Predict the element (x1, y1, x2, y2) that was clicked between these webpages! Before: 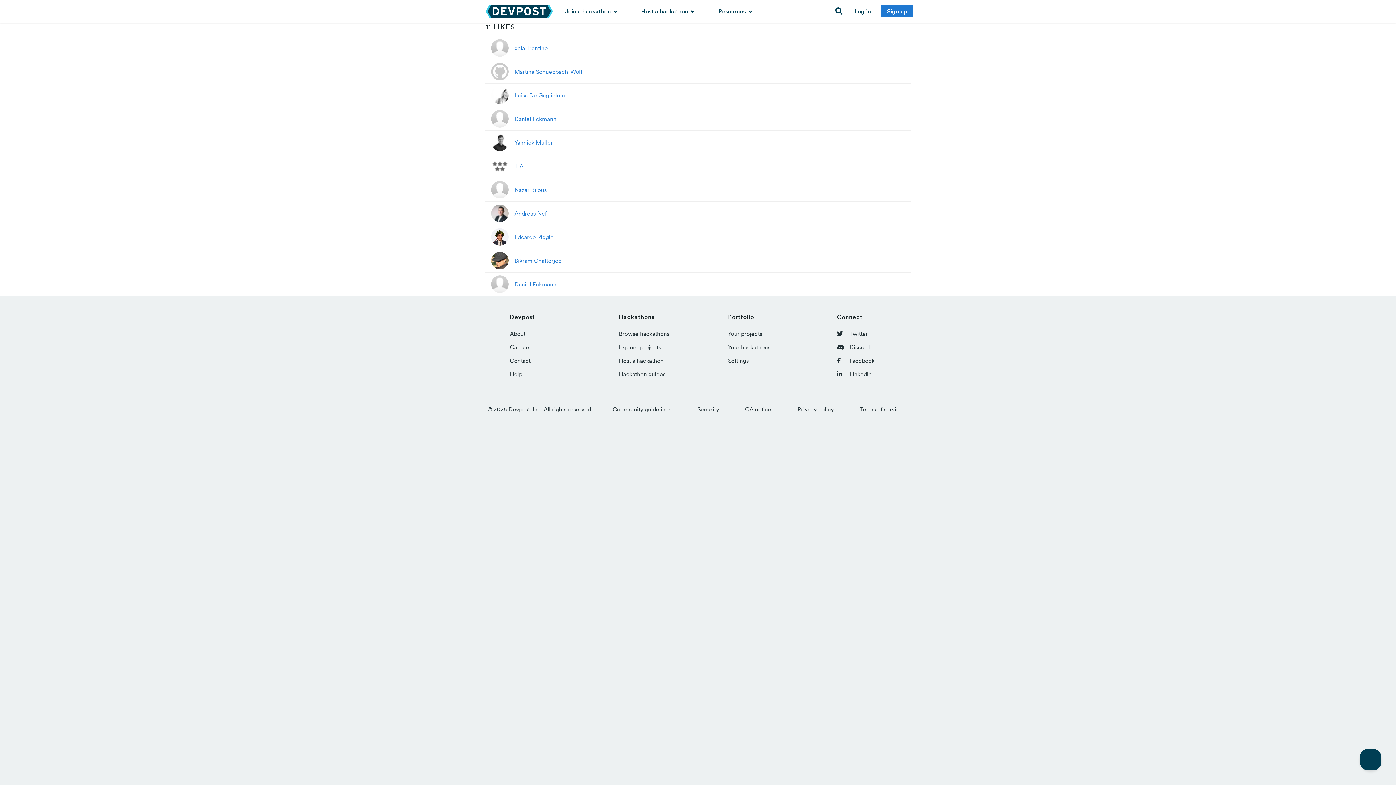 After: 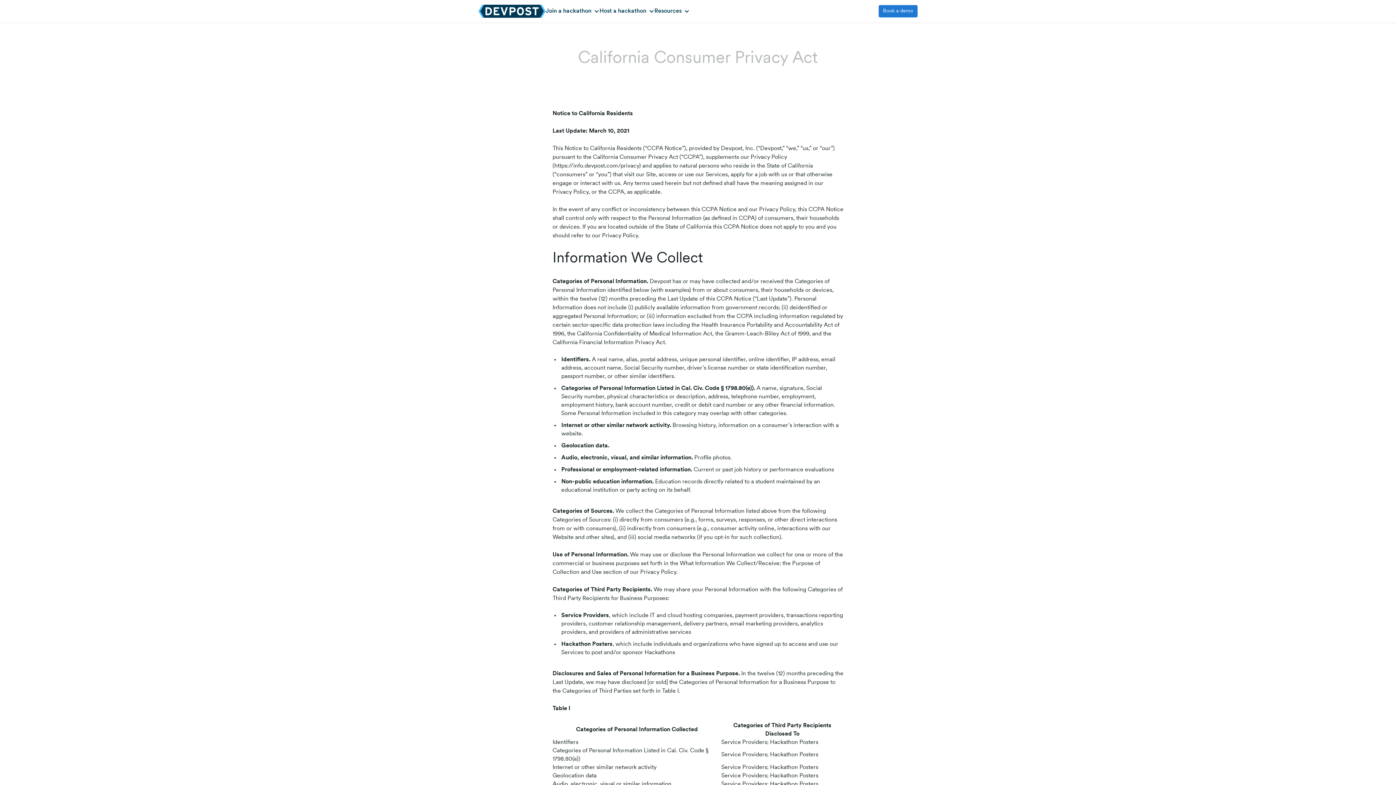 Action: label: CA notice bbox: (745, 405, 771, 413)